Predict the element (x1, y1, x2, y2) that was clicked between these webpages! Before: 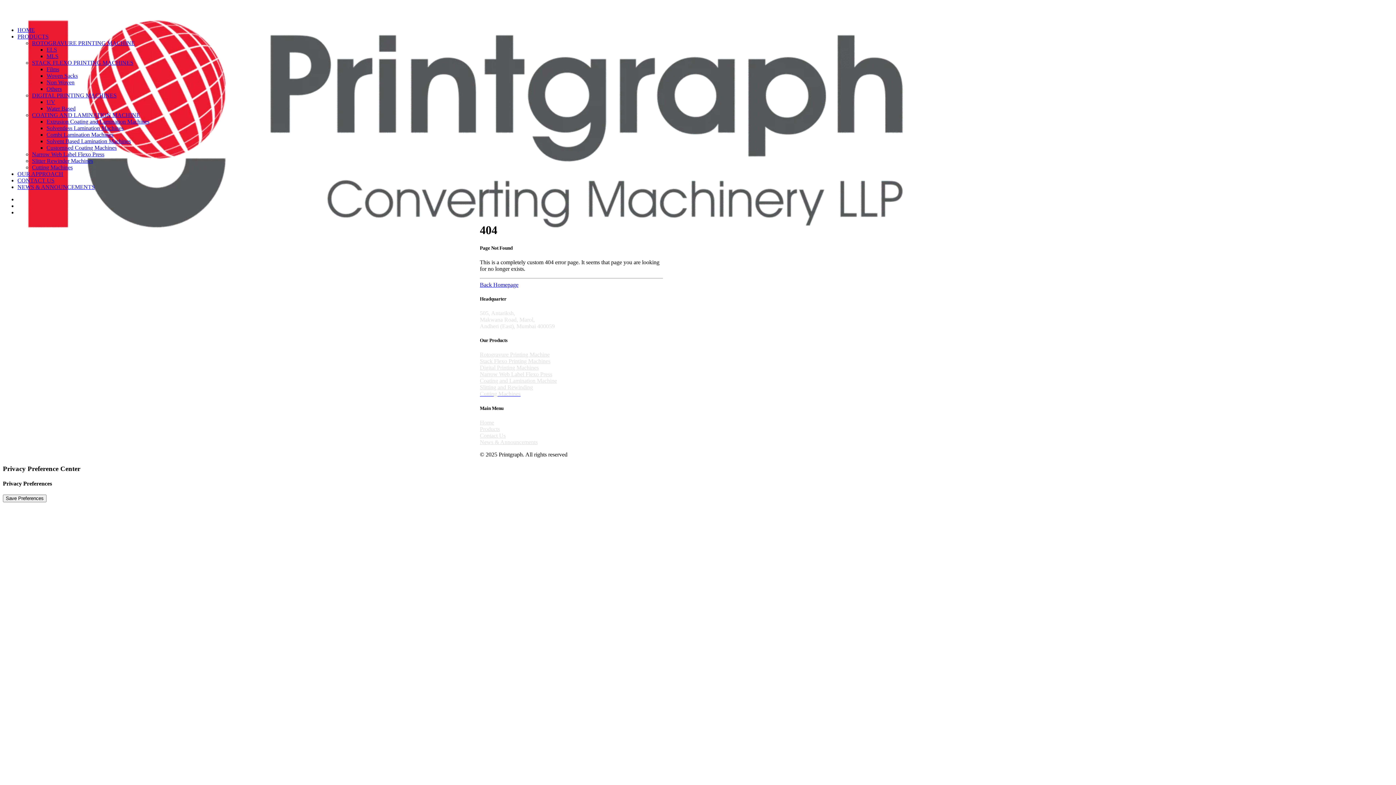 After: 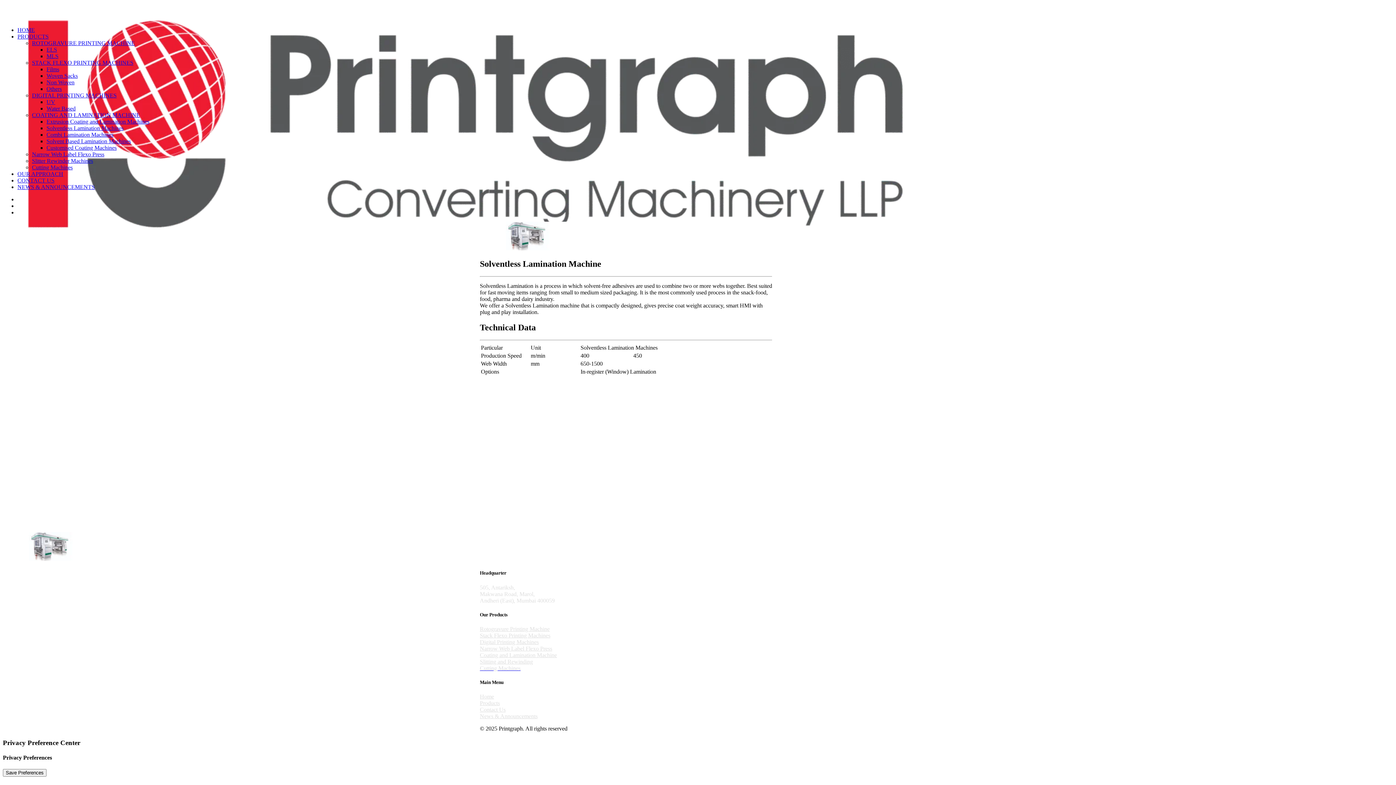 Action: bbox: (46, 125, 123, 131) label: Solventless Lamination Machines